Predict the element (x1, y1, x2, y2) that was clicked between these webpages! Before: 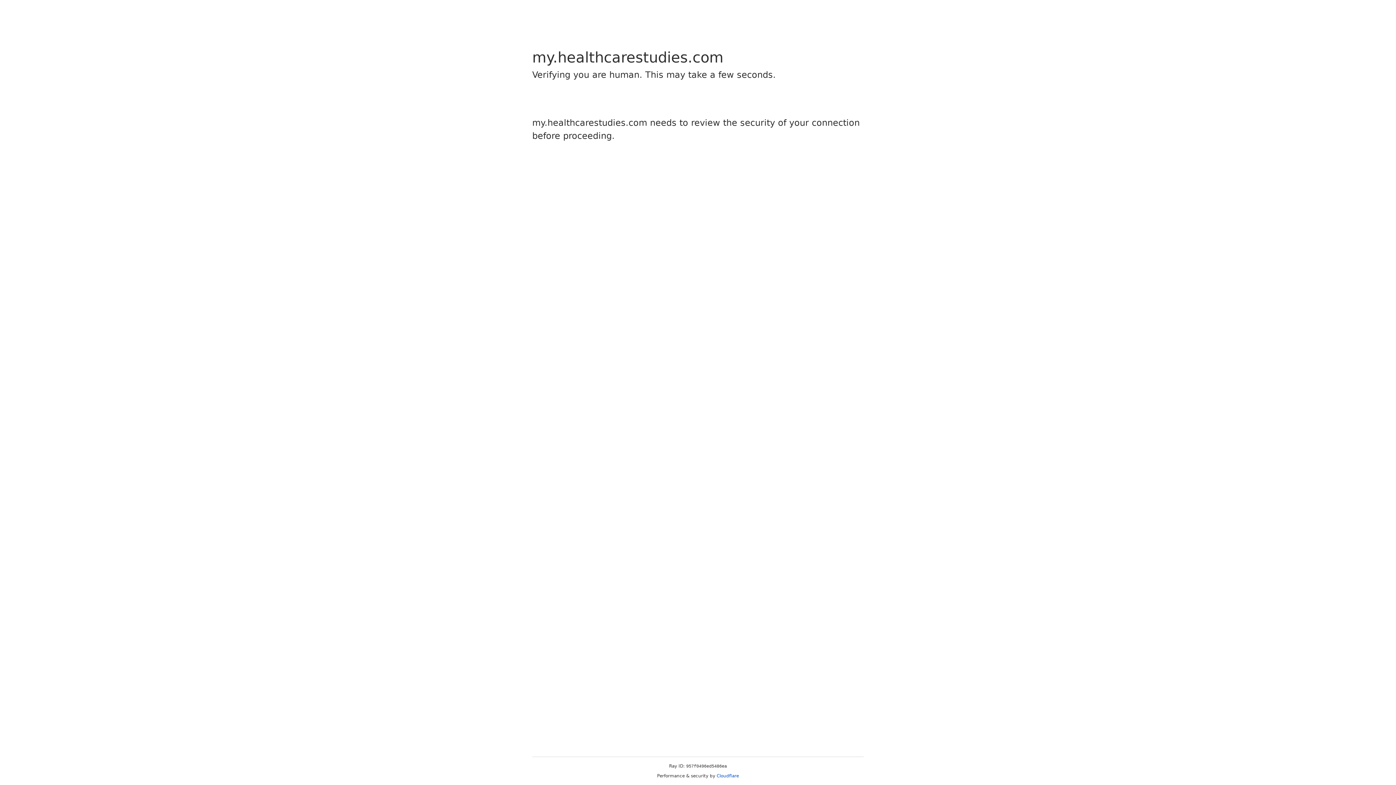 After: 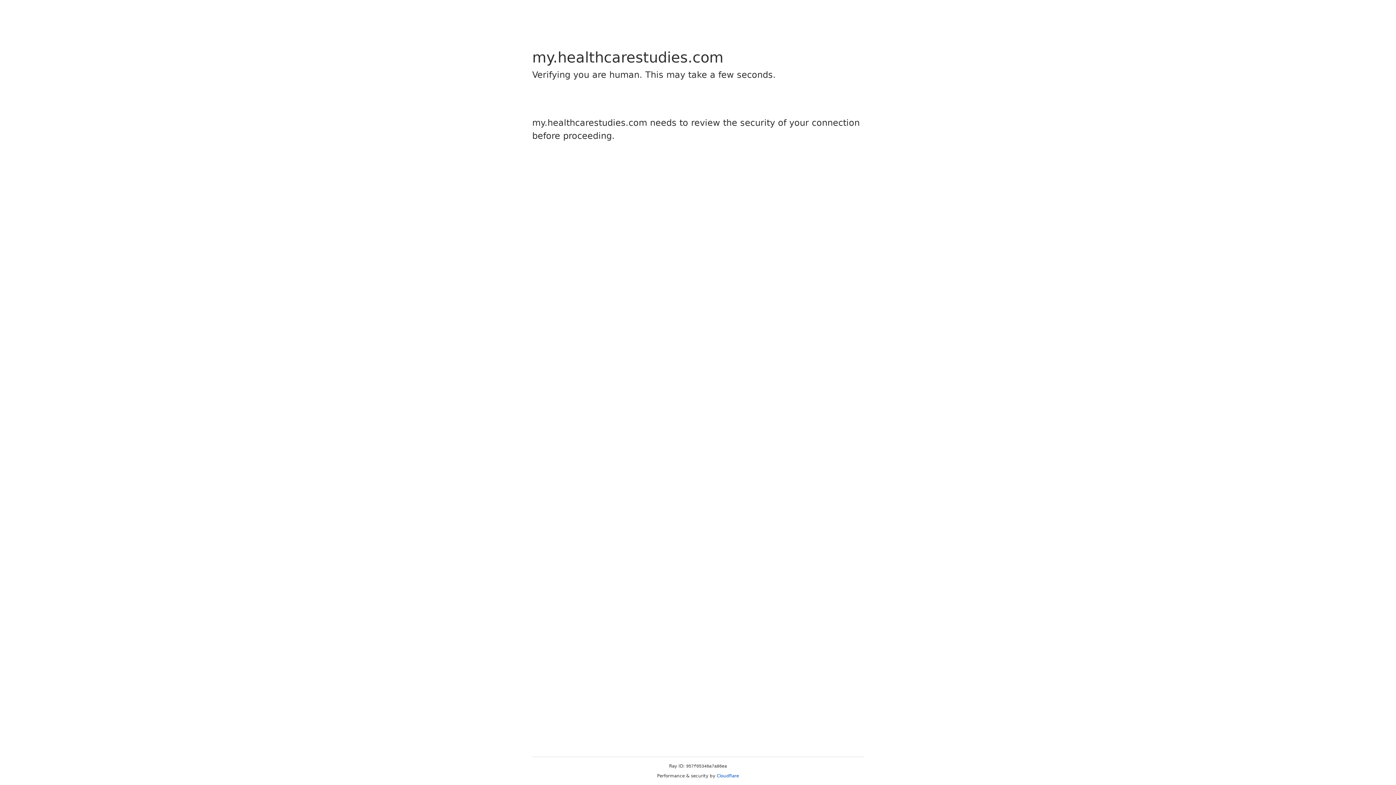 Action: label: Cloudflare bbox: (716, 773, 739, 778)